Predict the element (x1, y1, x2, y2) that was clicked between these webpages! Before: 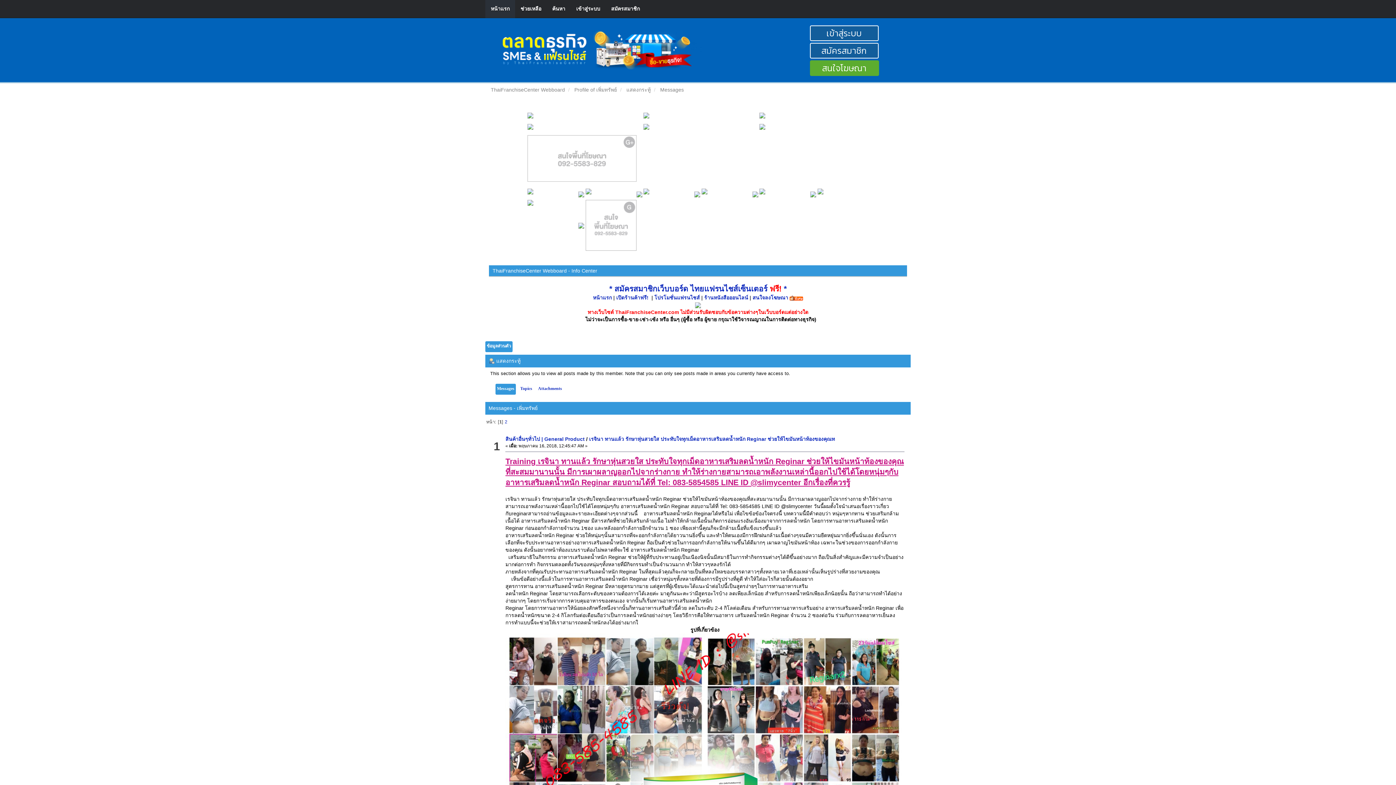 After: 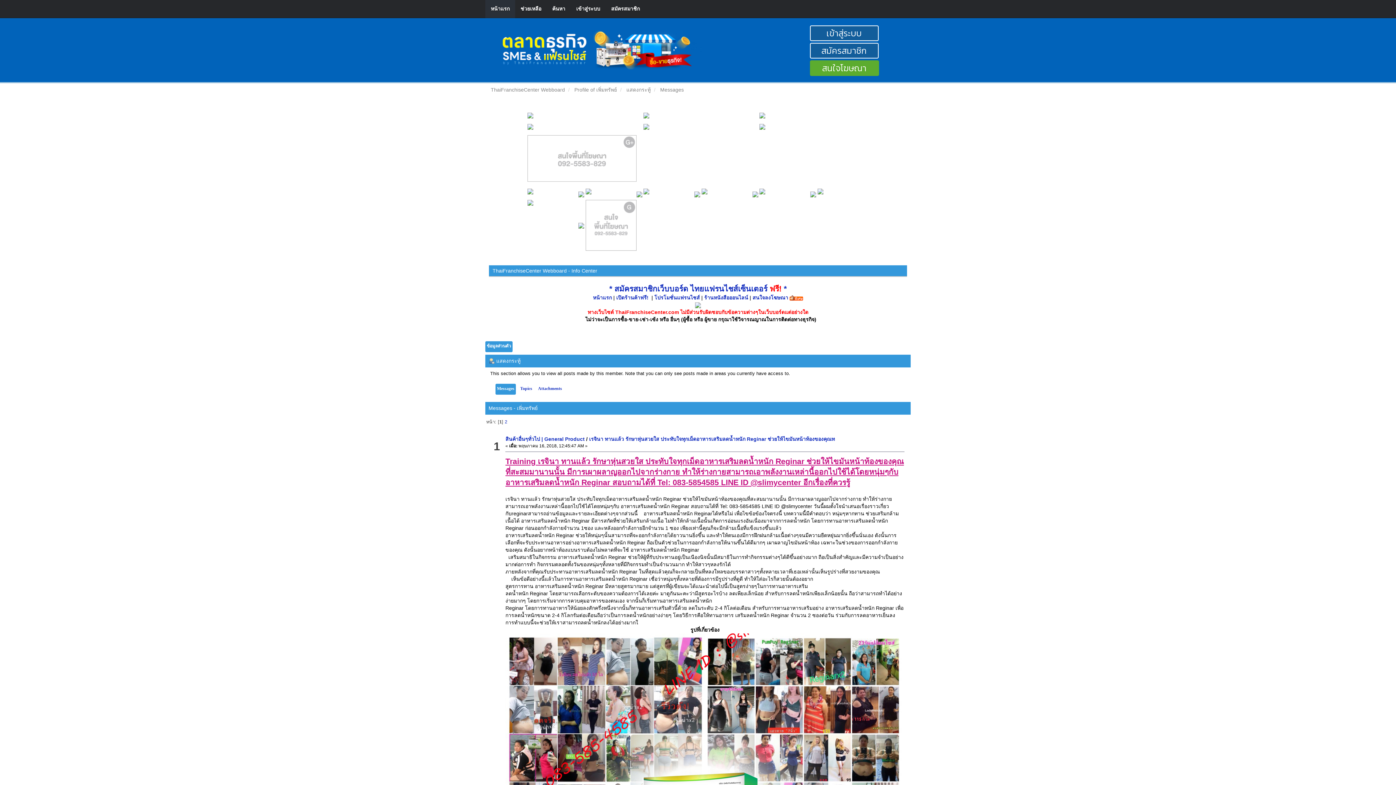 Action: bbox: (759, 126, 770, 132)